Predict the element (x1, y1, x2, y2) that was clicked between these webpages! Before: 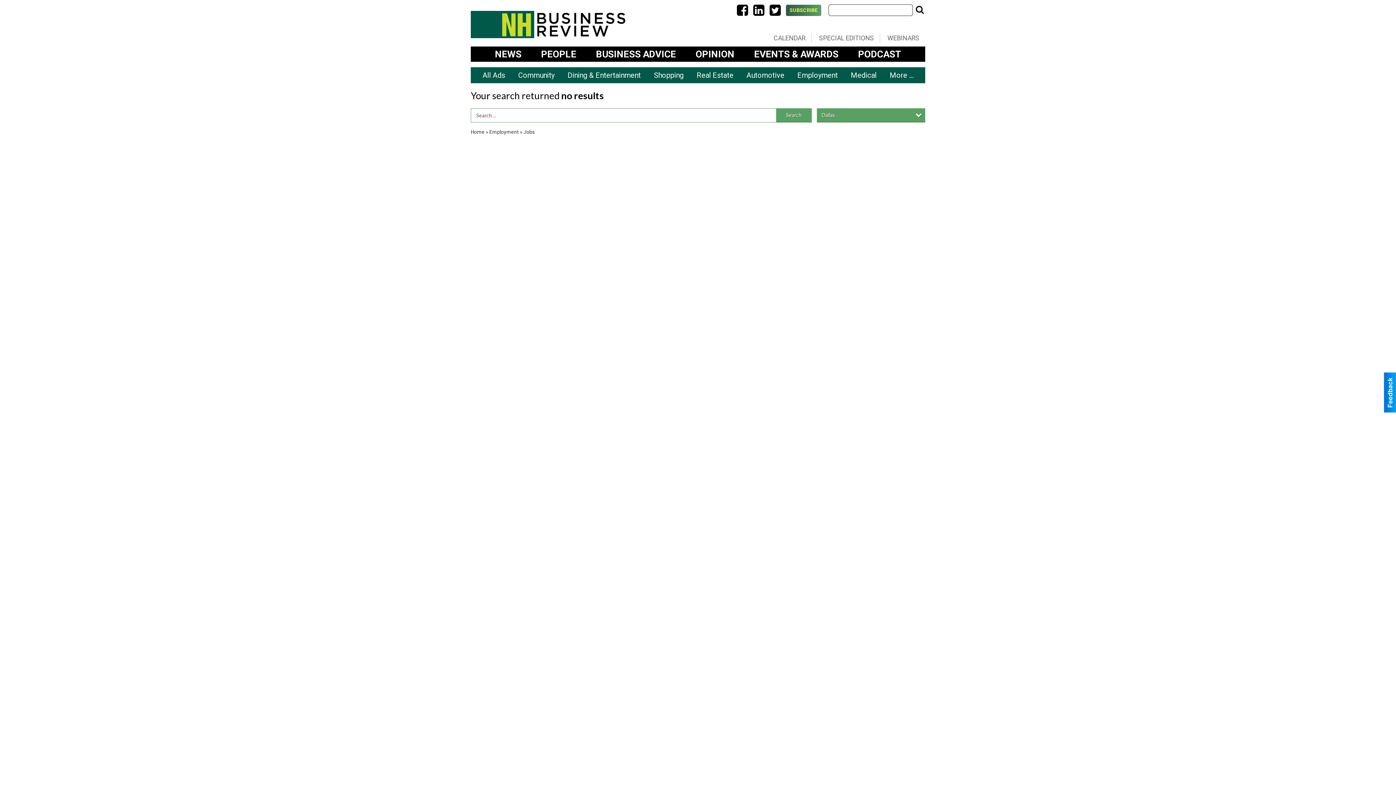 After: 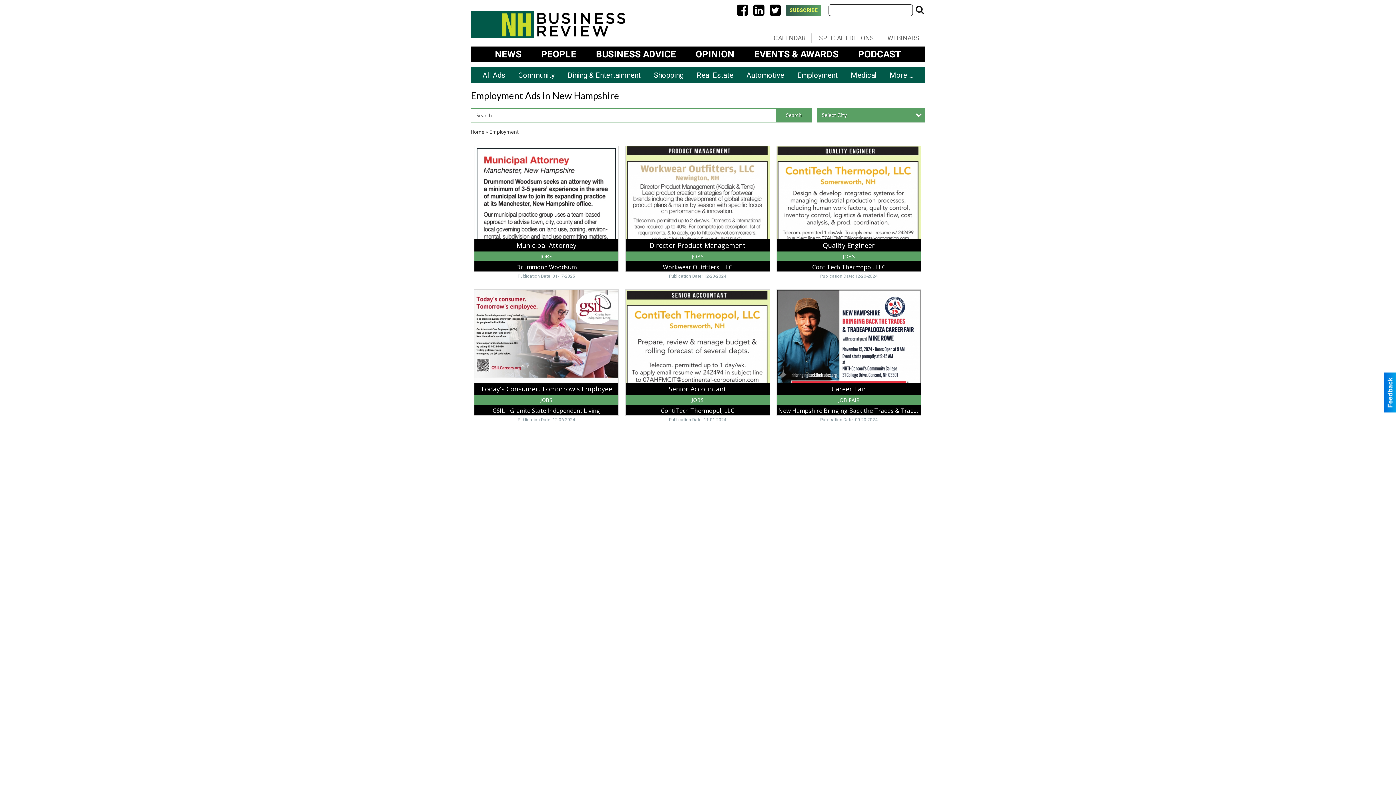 Action: label: Employment bbox: (489, 128, 518, 134)